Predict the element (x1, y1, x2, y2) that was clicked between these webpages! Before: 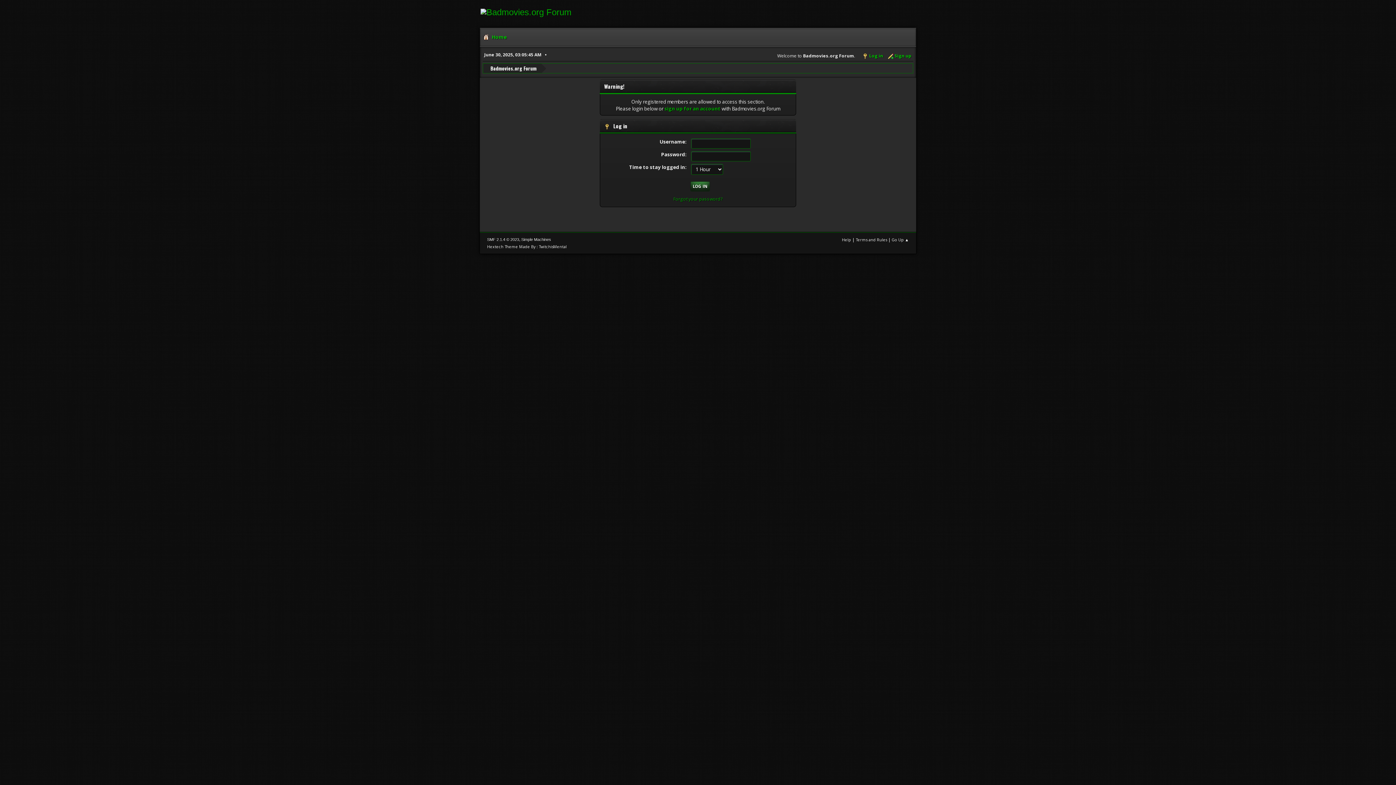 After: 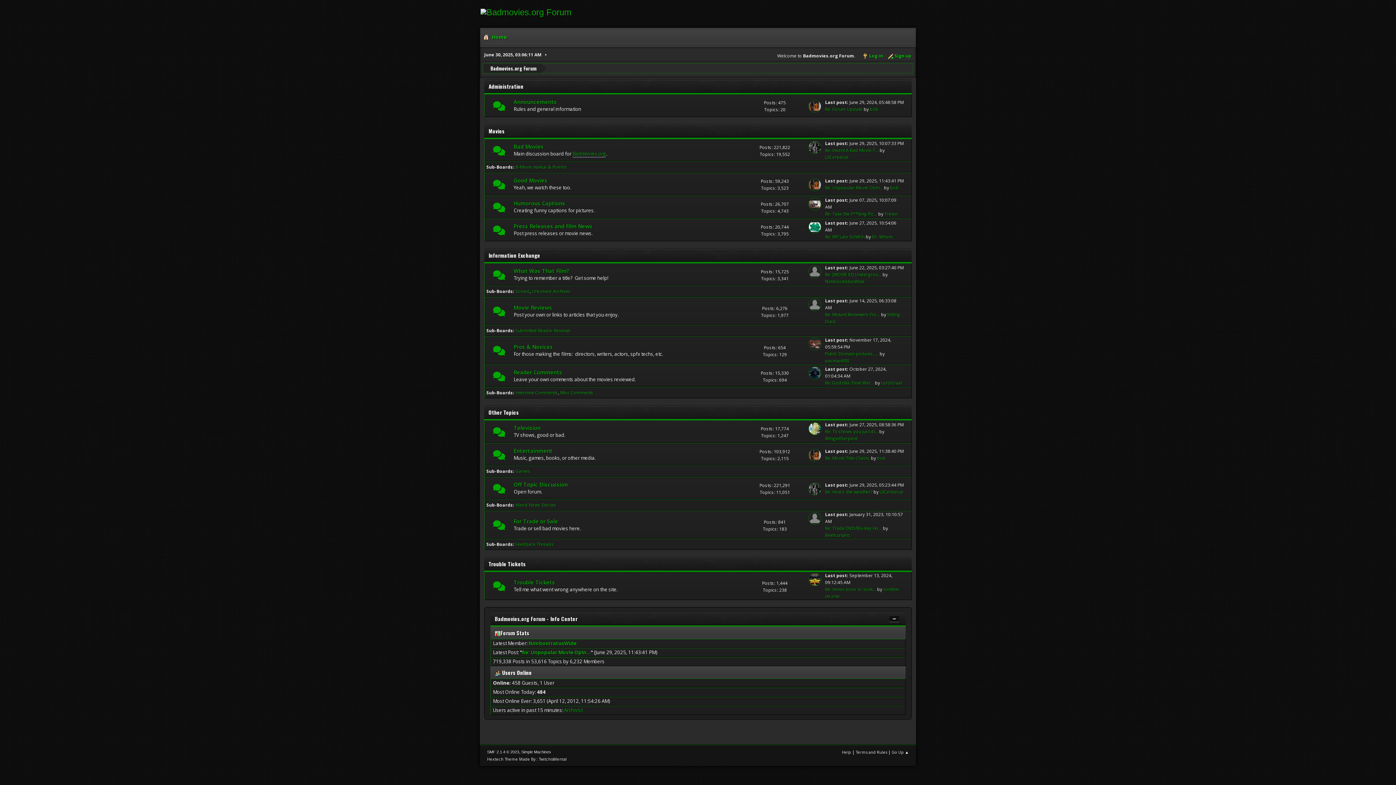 Action: bbox: (490, 66, 536, 70) label: Badmovies.org Forum